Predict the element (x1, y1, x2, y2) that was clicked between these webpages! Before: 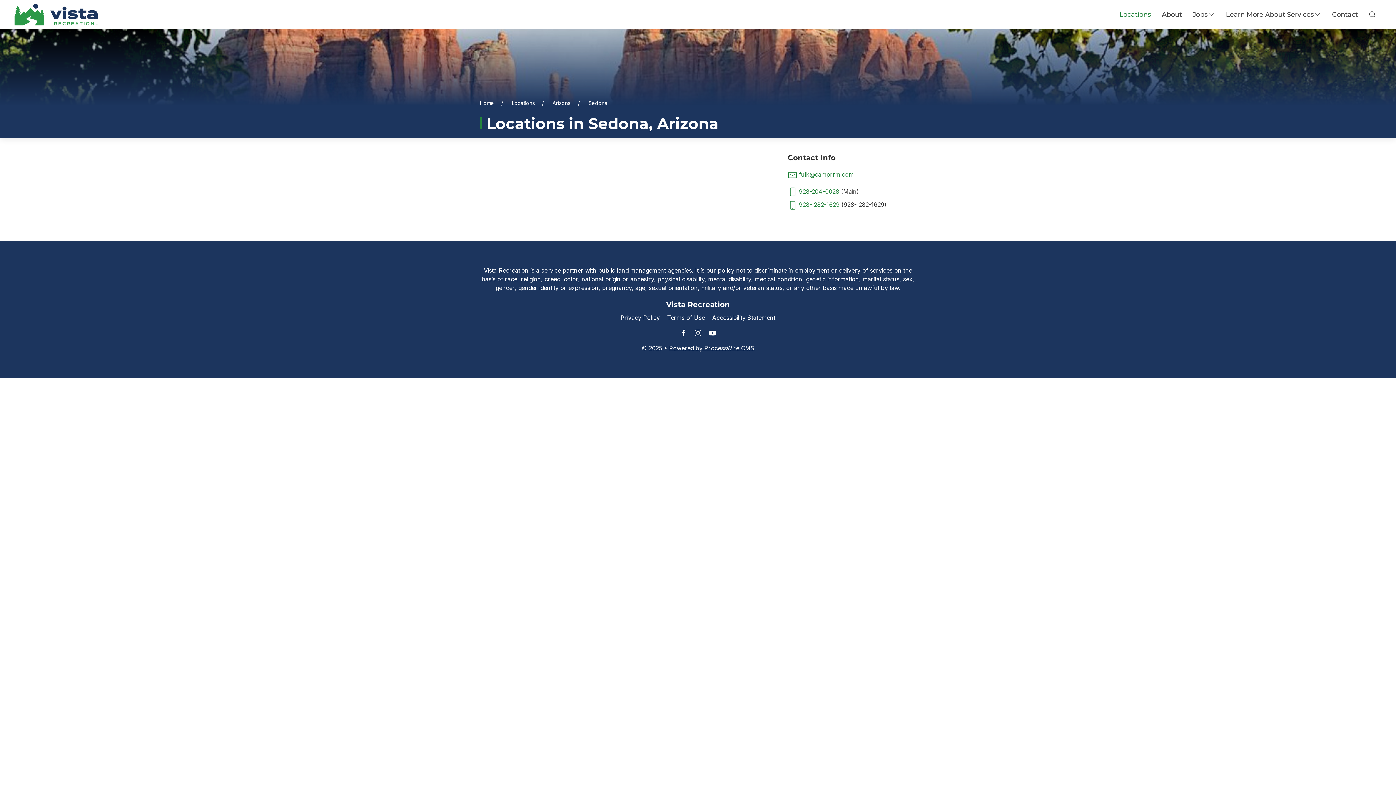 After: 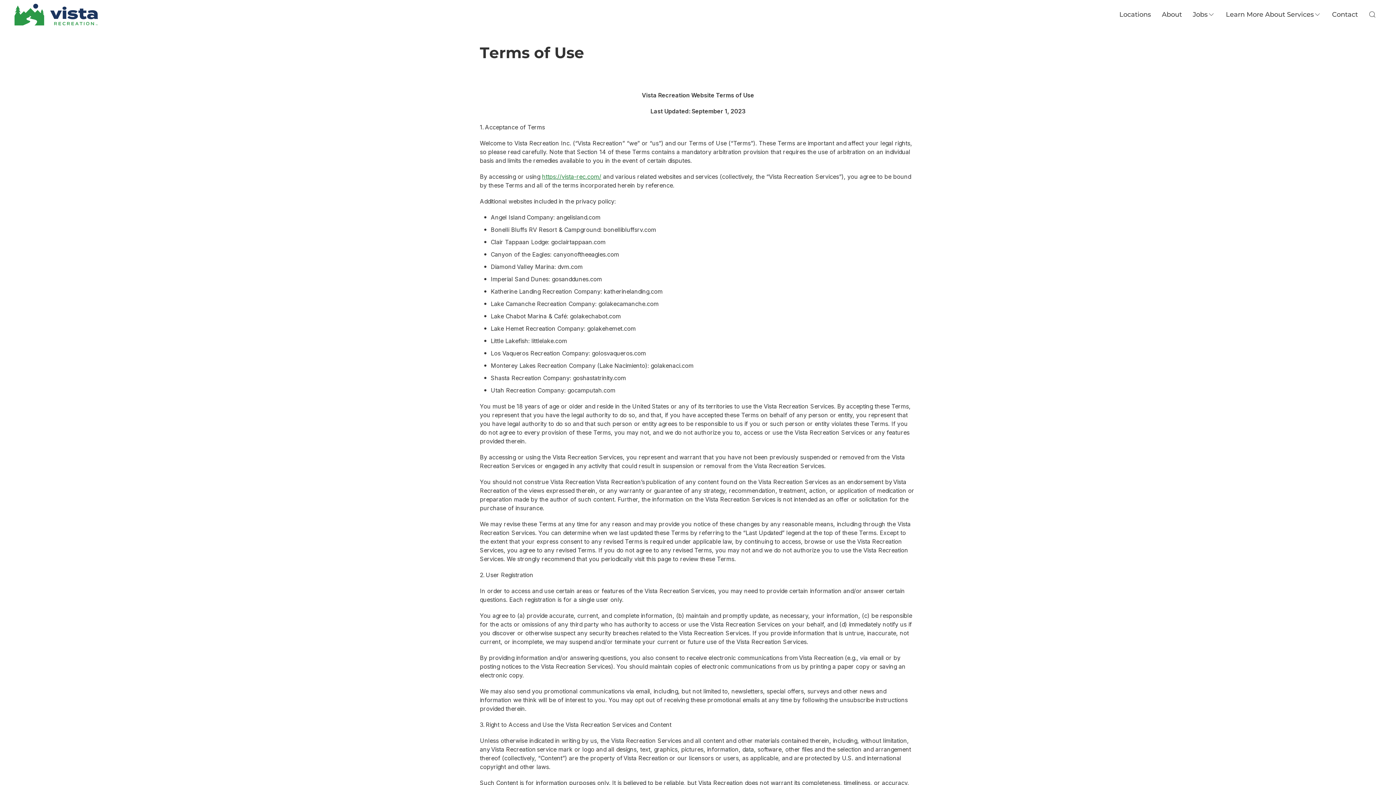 Action: label: Terms of Use bbox: (667, 313, 705, 322)